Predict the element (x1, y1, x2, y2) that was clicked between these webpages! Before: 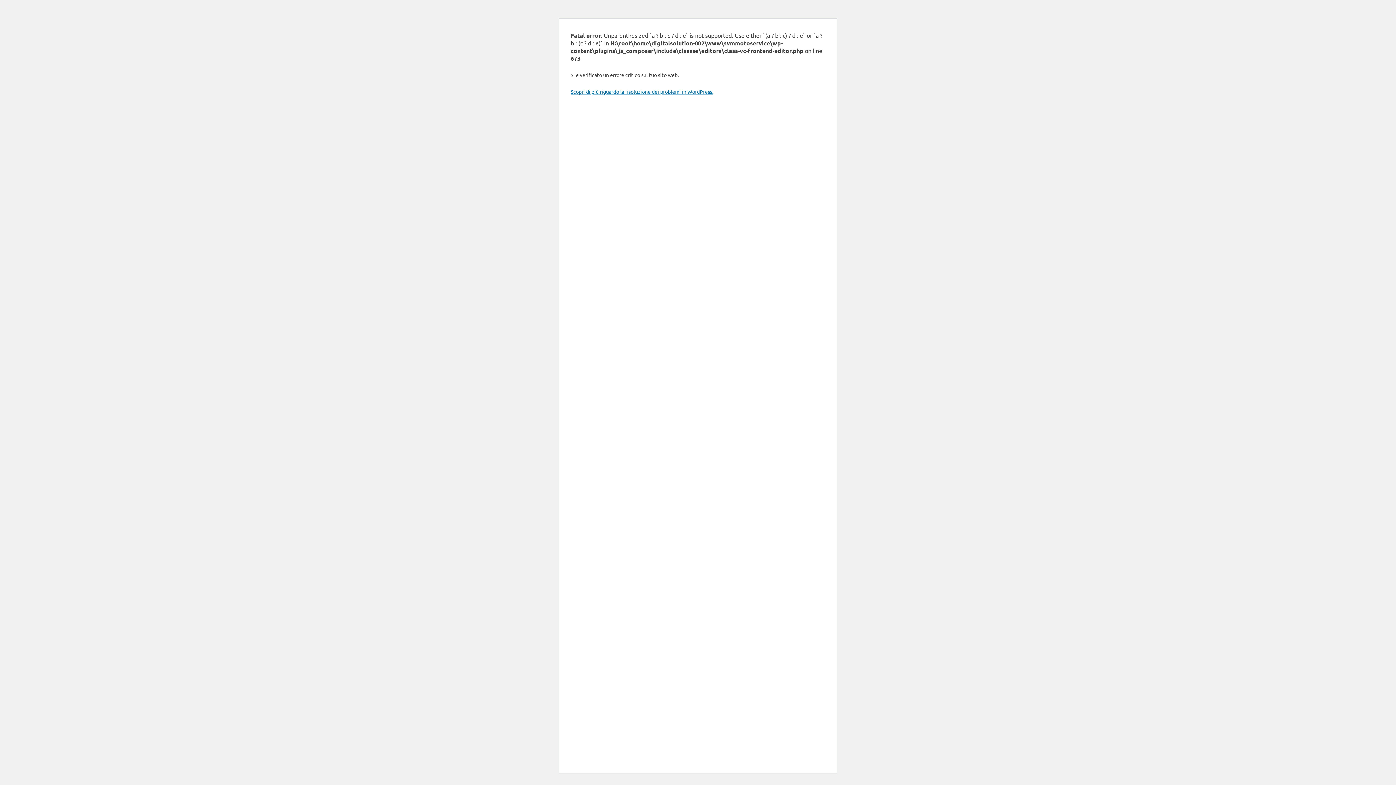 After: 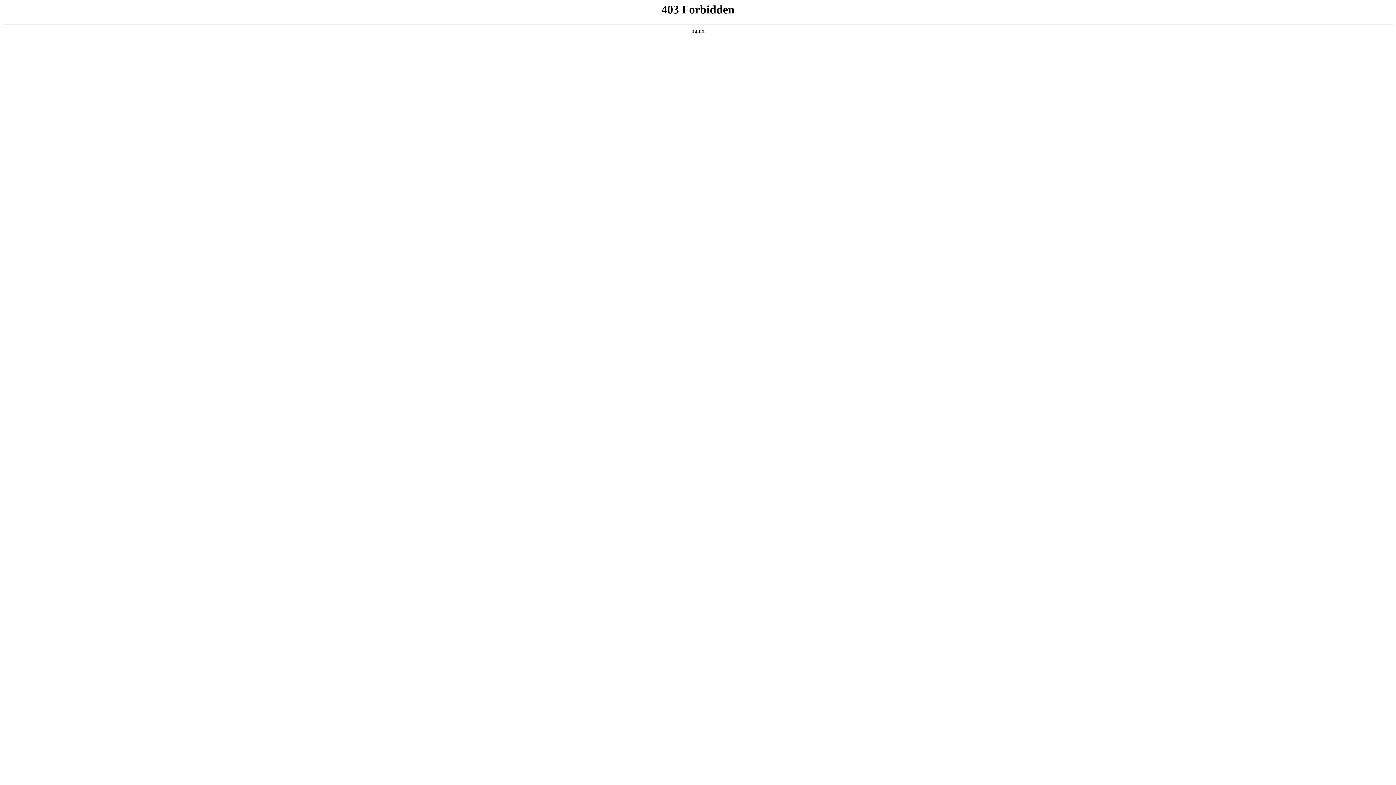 Action: label: Scopri di più riguardo la risoluzione dei problemi in WordPress. bbox: (570, 88, 713, 94)